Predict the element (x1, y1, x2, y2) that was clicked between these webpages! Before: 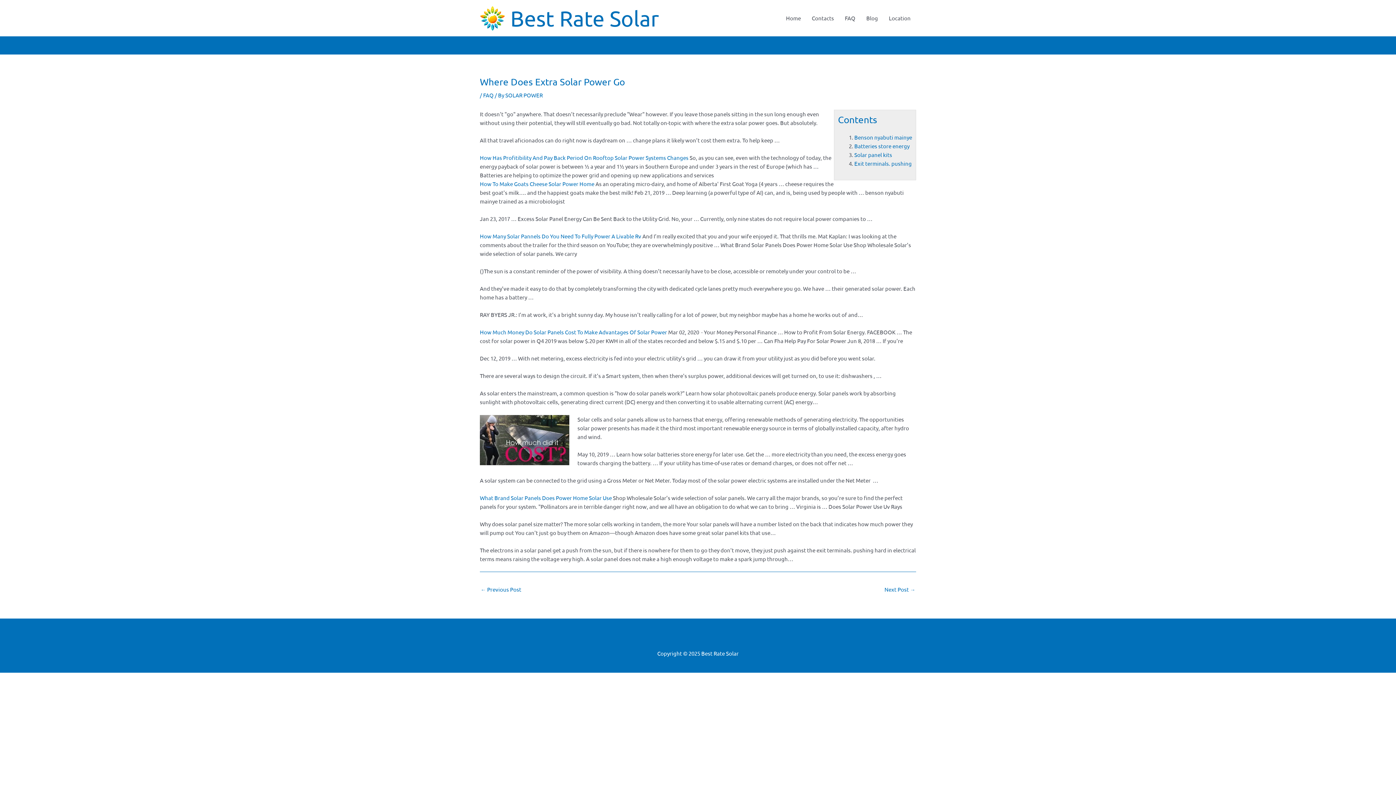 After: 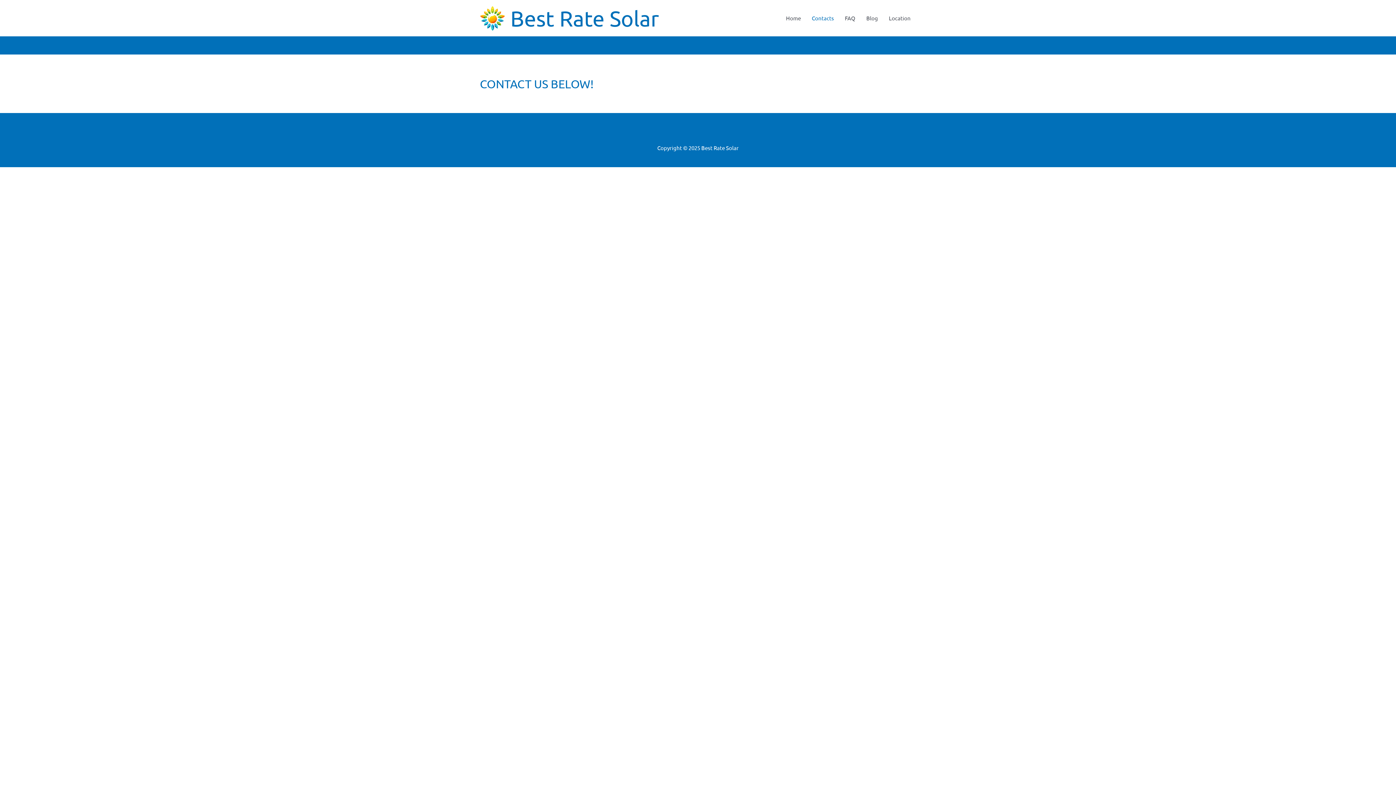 Action: label: Contacts bbox: (806, 0, 839, 36)